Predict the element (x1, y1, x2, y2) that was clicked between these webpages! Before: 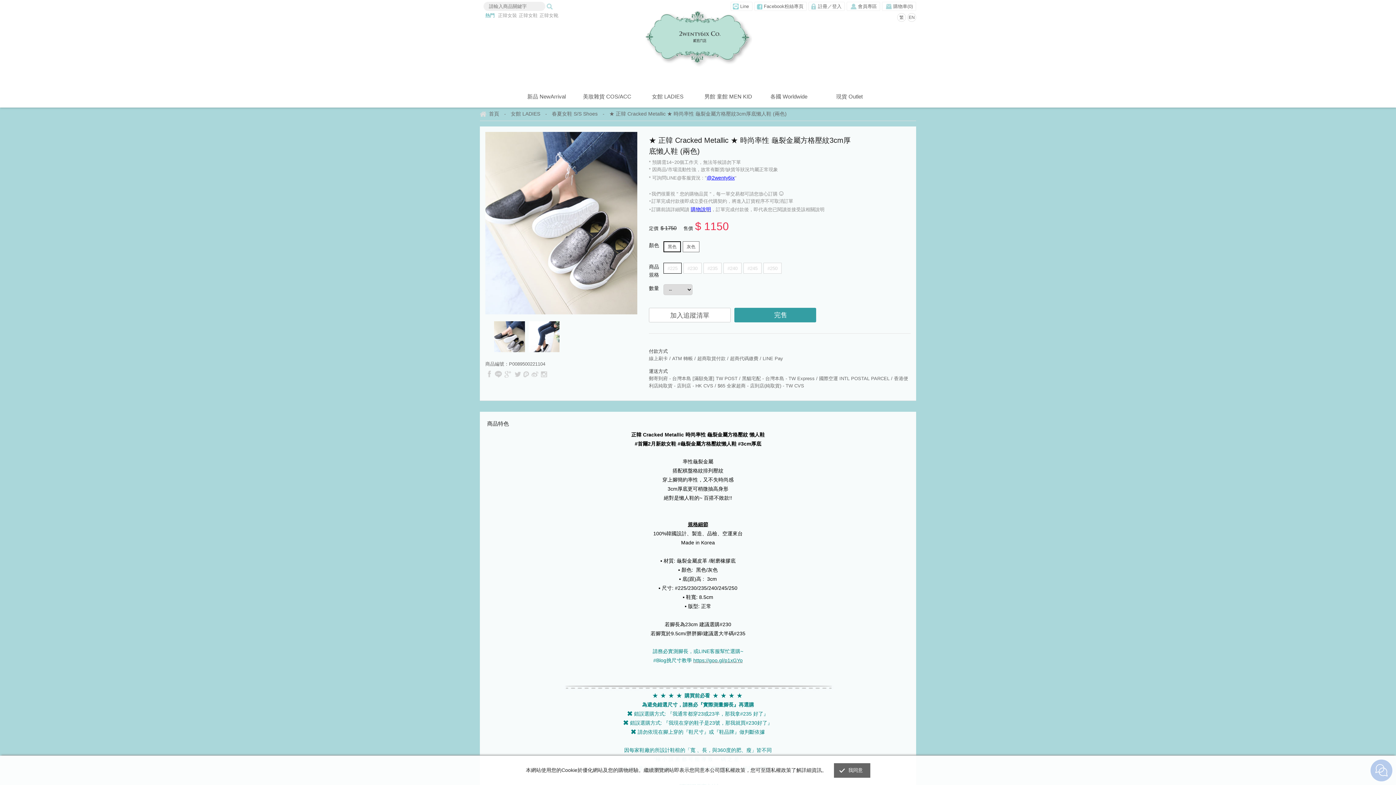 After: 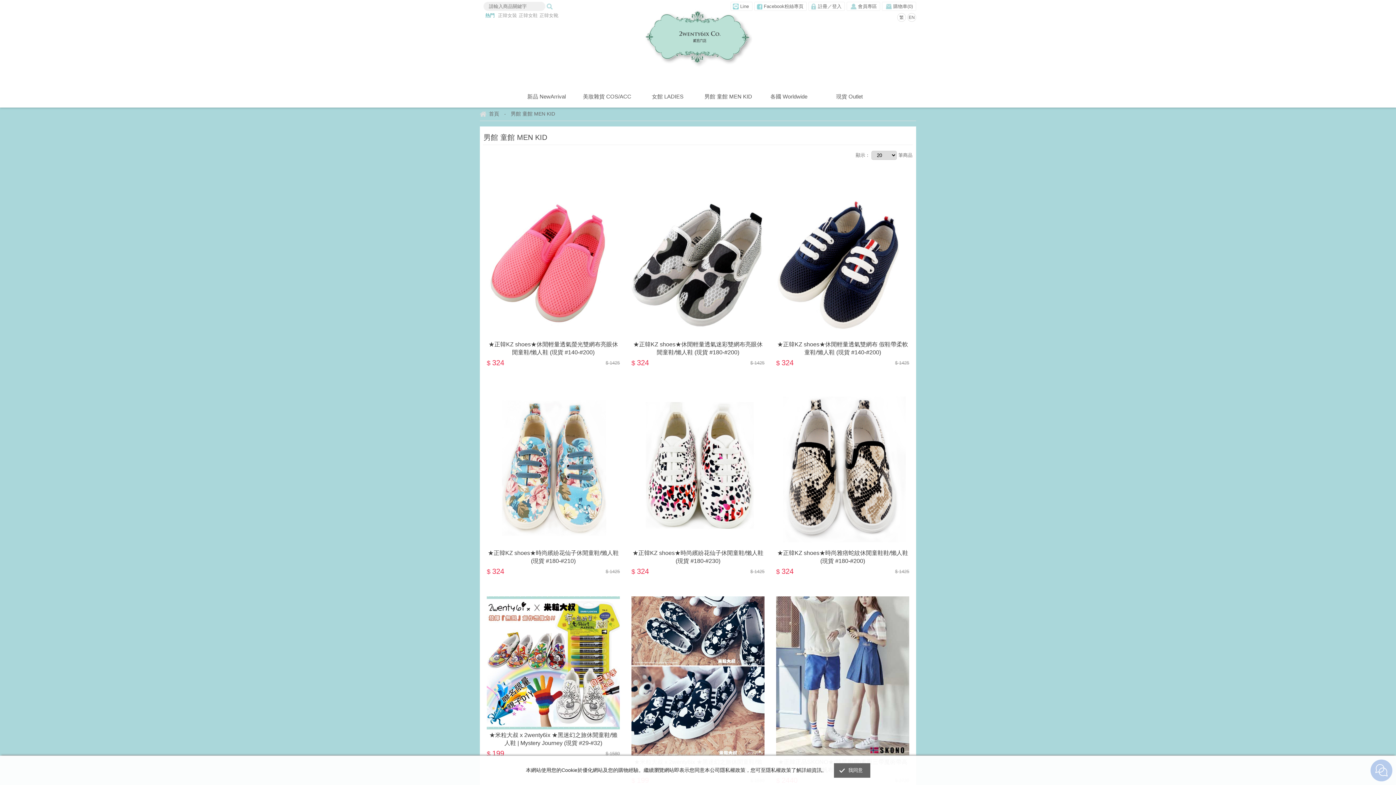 Action: label: 男館 童館 MEN KID bbox: (698, 89, 758, 107)